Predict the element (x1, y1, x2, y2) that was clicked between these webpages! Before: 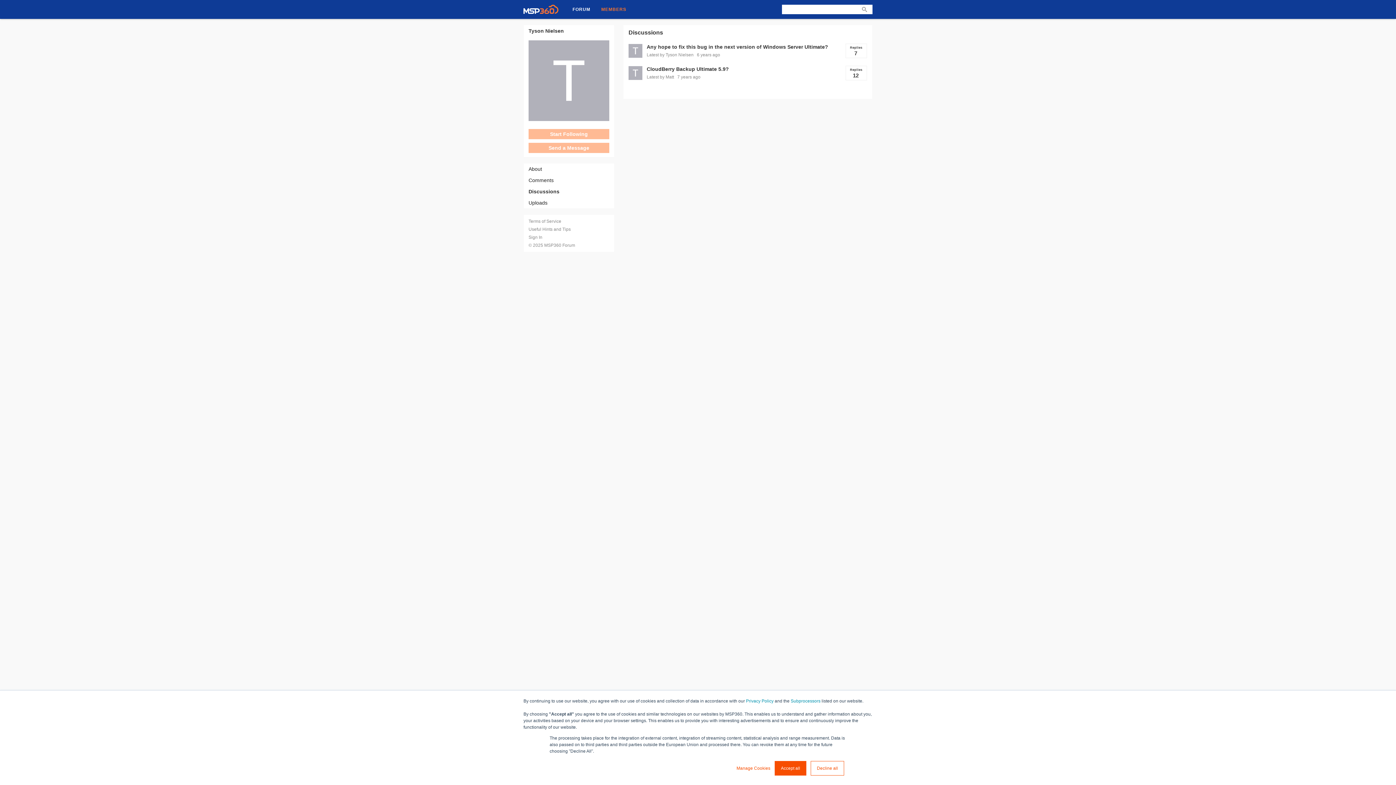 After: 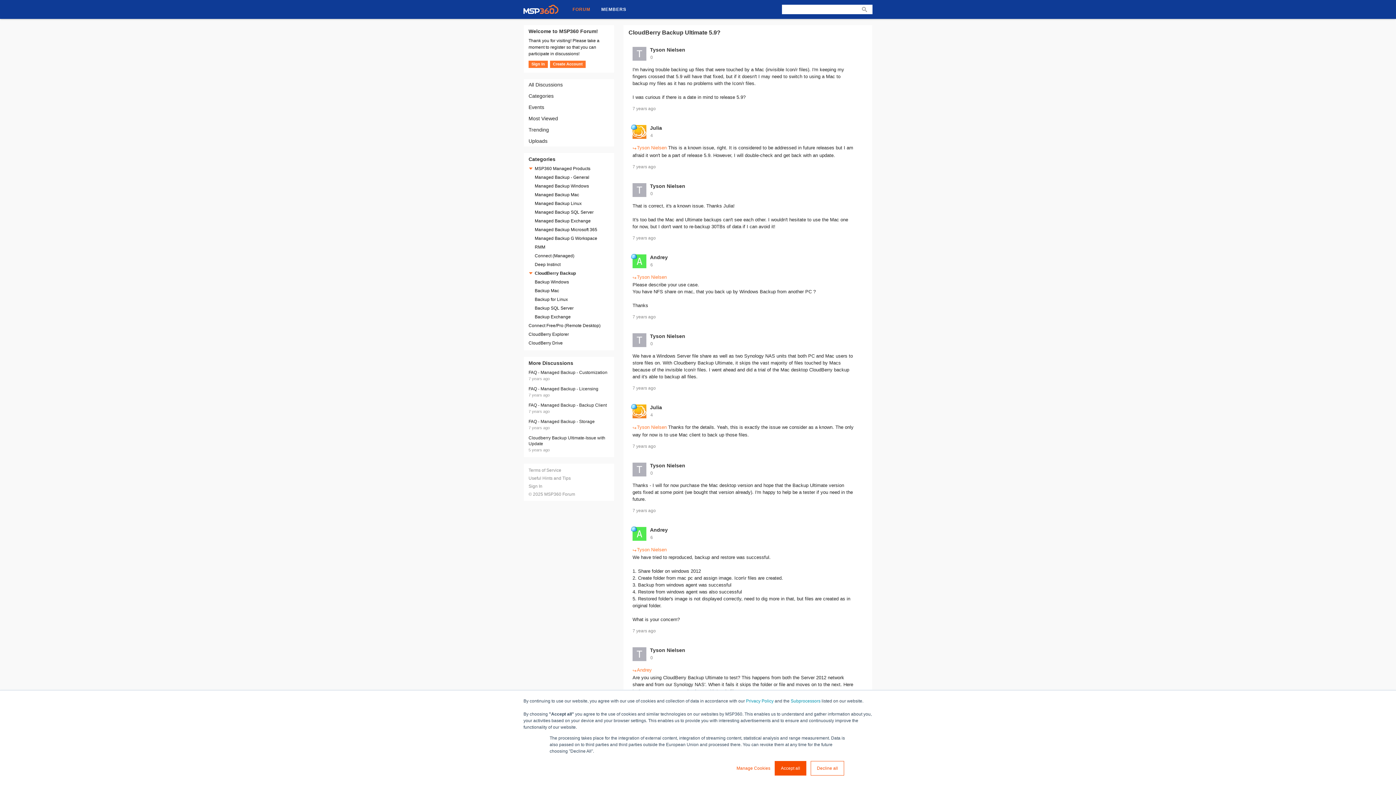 Action: bbox: (646, 65, 729, 73) label: CloudBerry Backup Ultimate 5.9?